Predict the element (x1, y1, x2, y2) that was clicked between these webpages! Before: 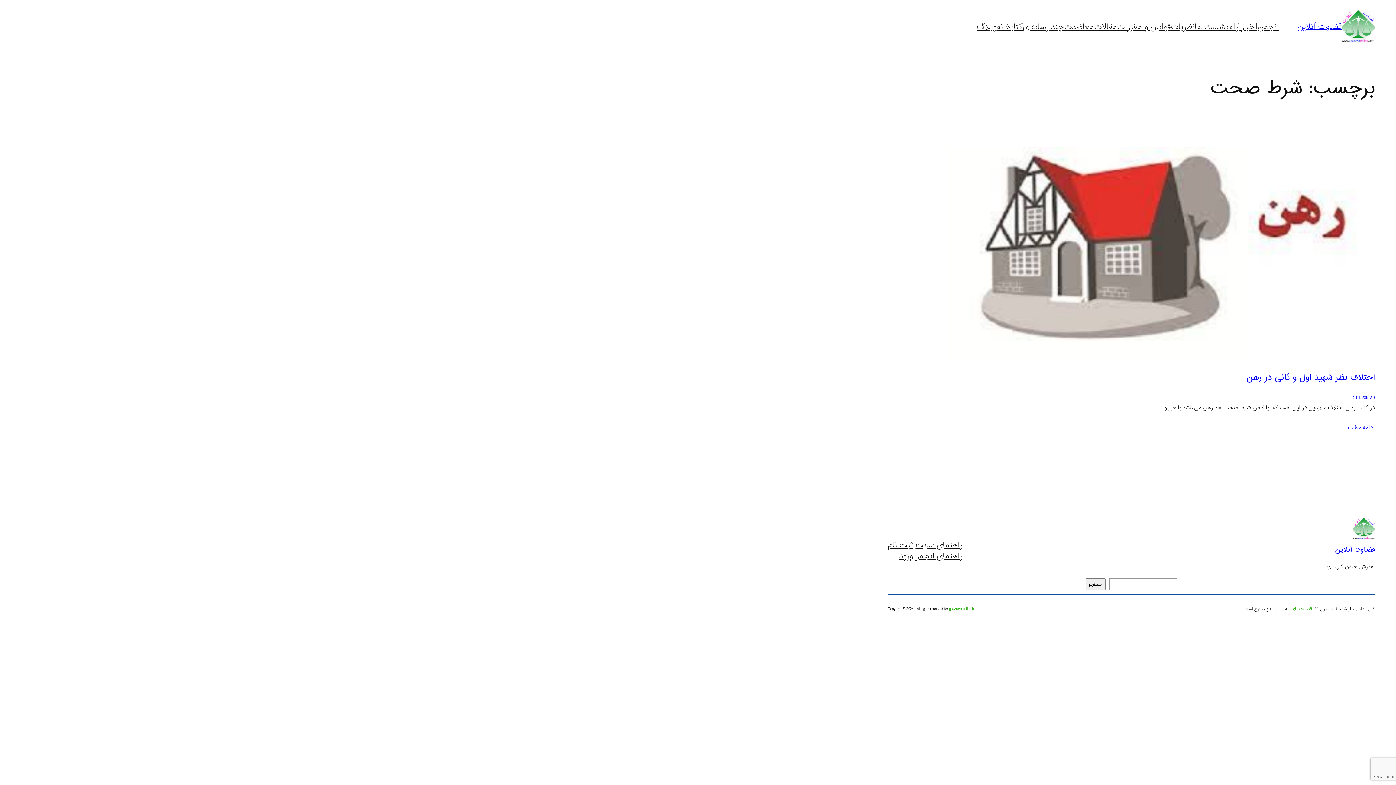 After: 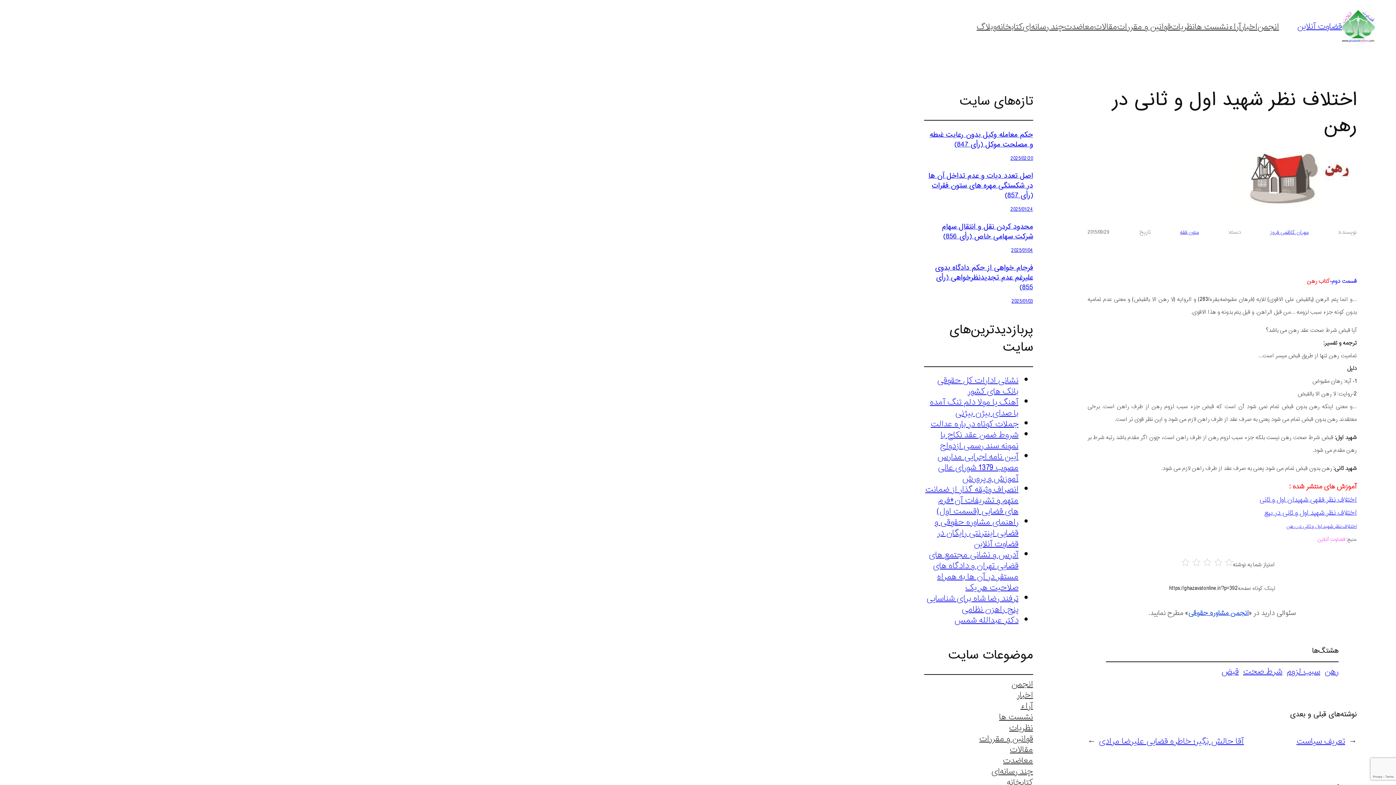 Action: bbox: (1353, 393, 1375, 403) label: 2015/09/29